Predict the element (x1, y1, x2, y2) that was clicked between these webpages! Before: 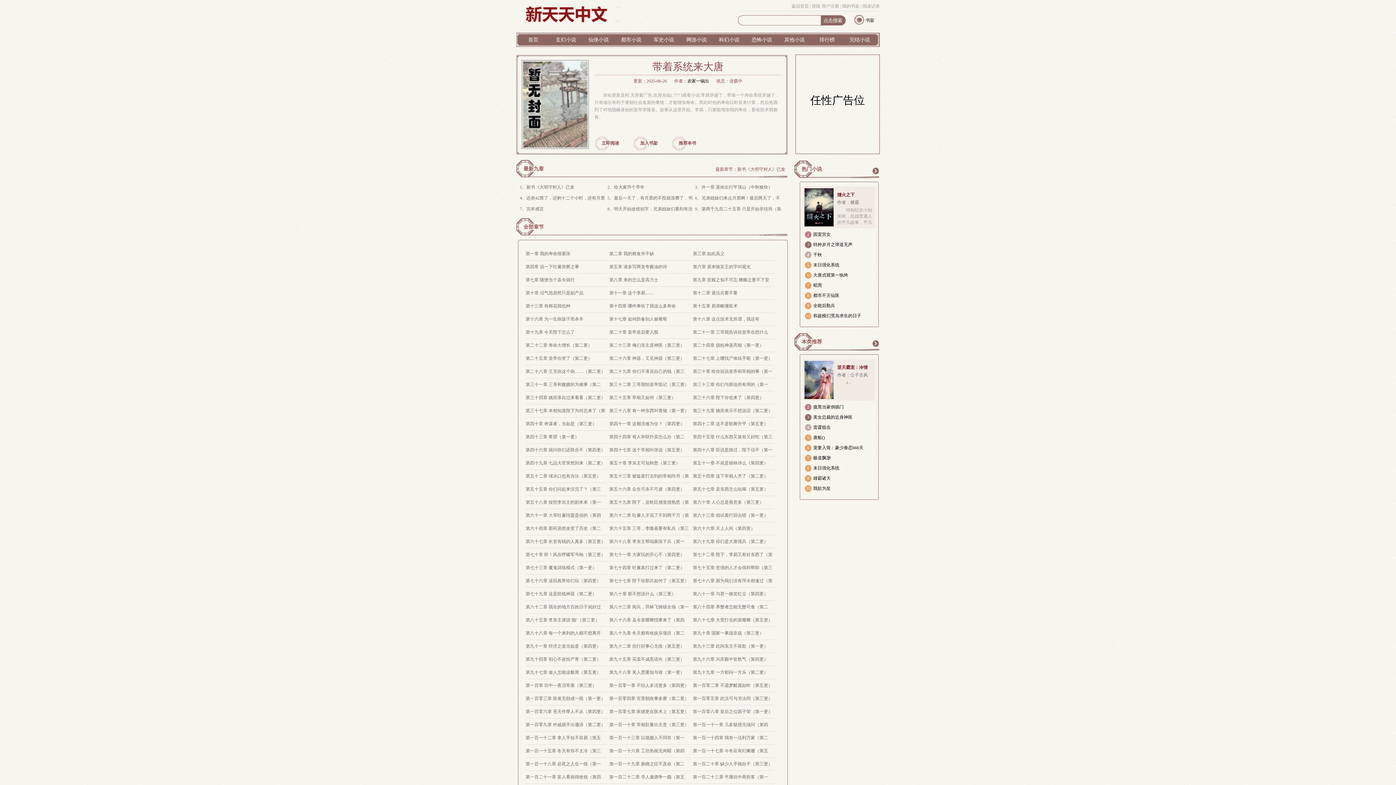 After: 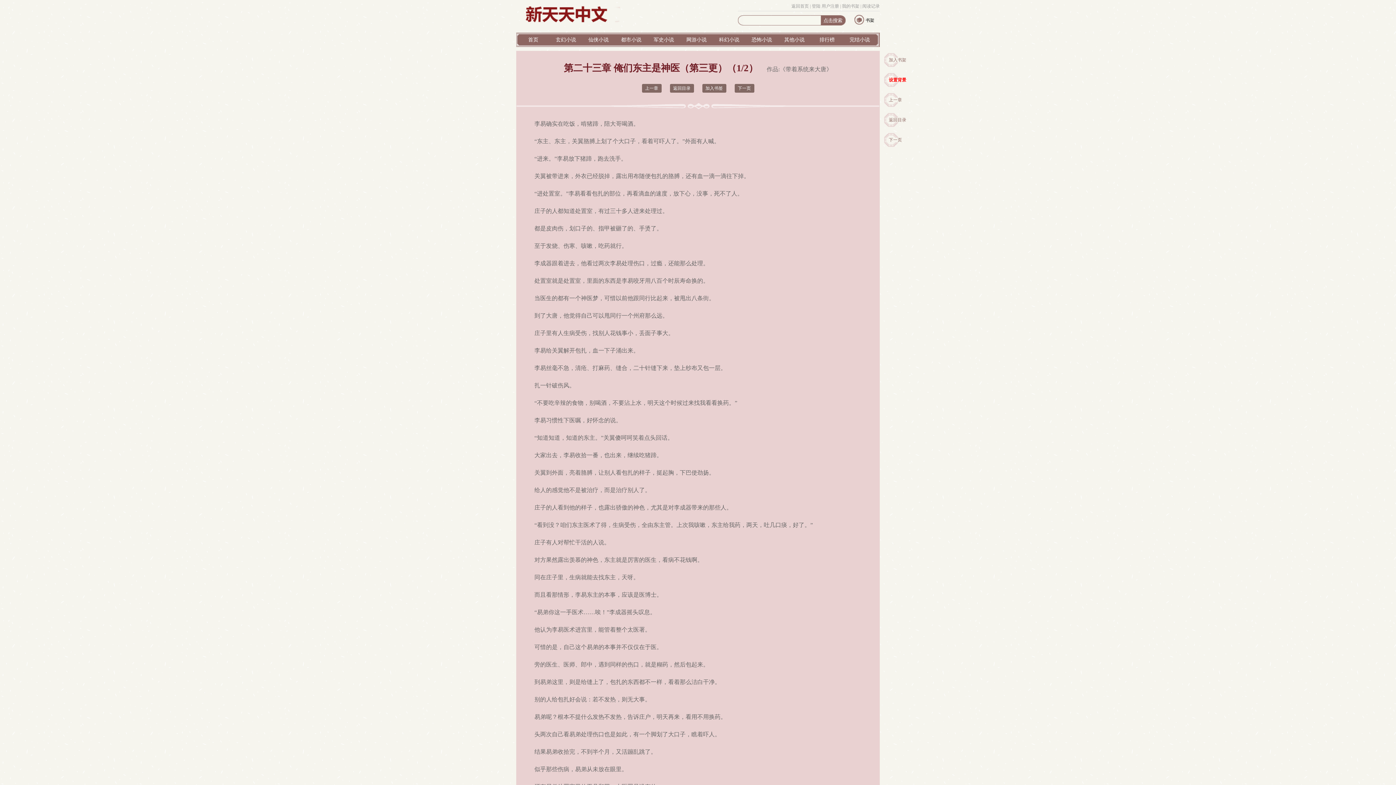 Action: bbox: (609, 342, 684, 348) label: 第二十三章 俺们东主是神医（第三更）